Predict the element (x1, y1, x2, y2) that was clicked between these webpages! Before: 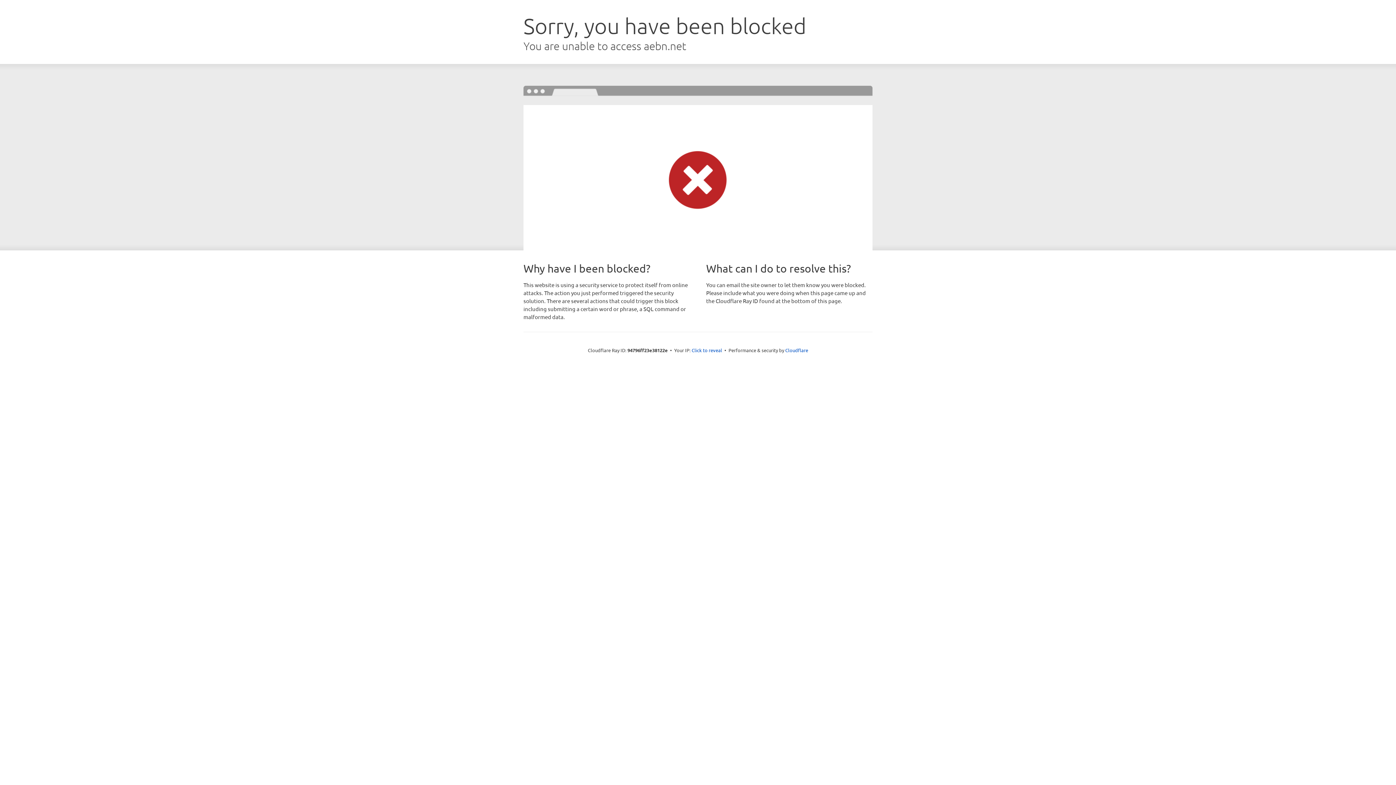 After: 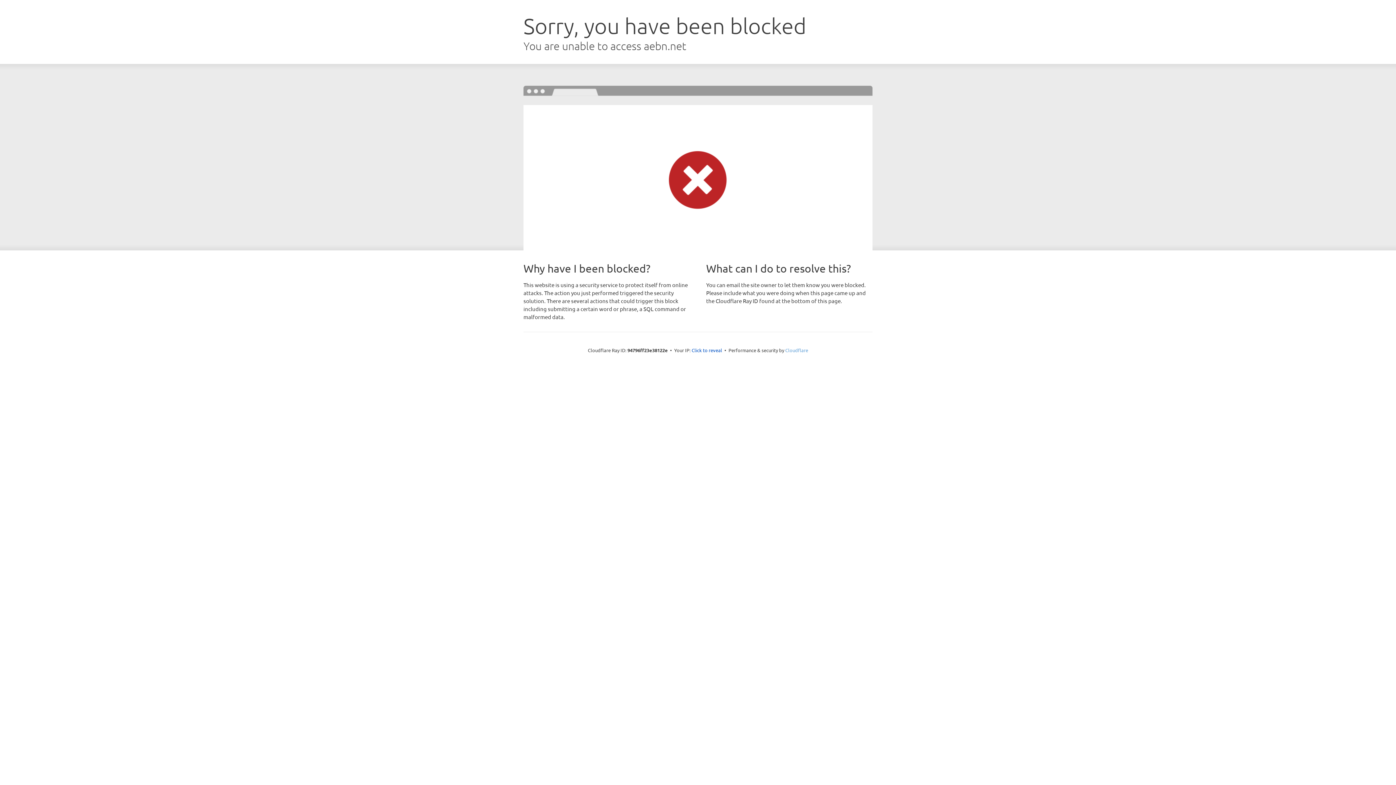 Action: label: Cloudflare bbox: (785, 347, 808, 353)